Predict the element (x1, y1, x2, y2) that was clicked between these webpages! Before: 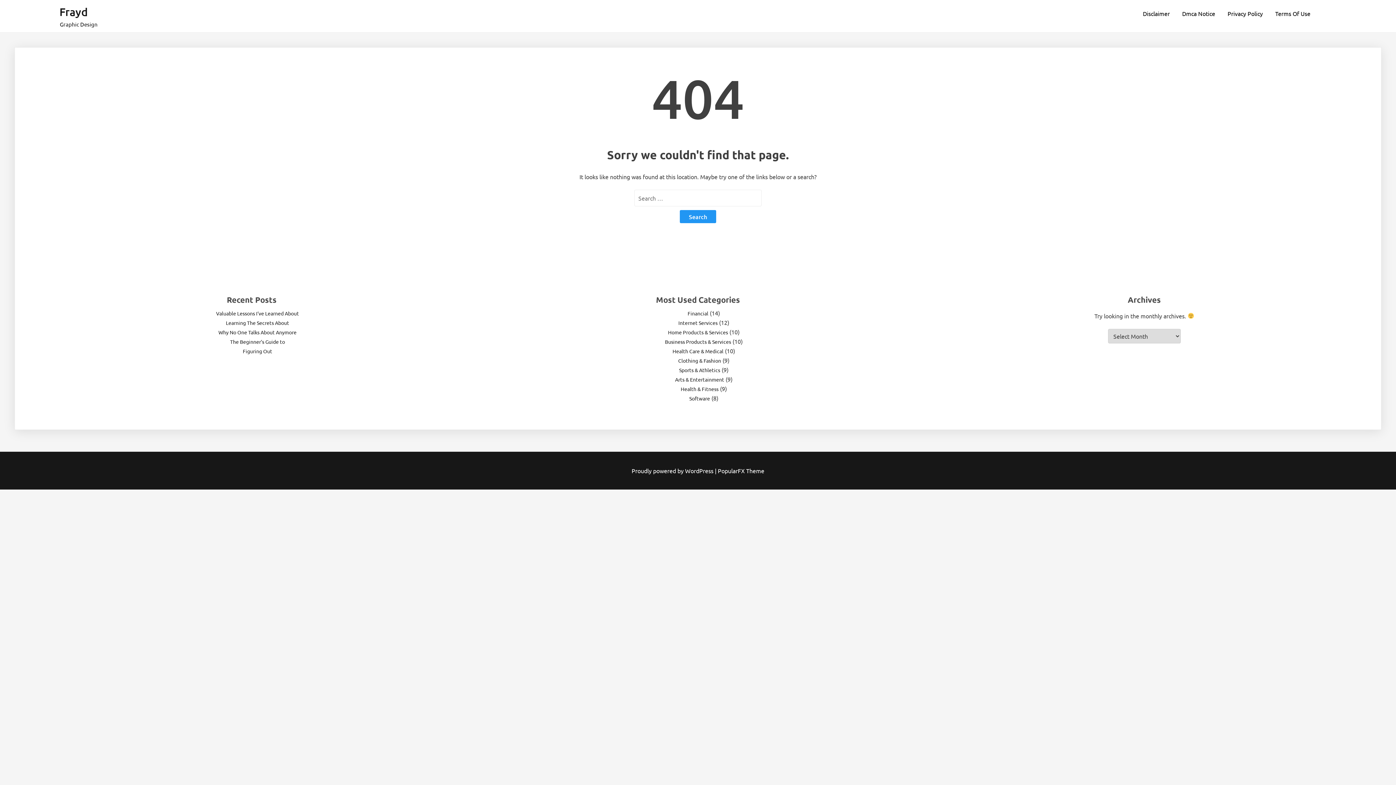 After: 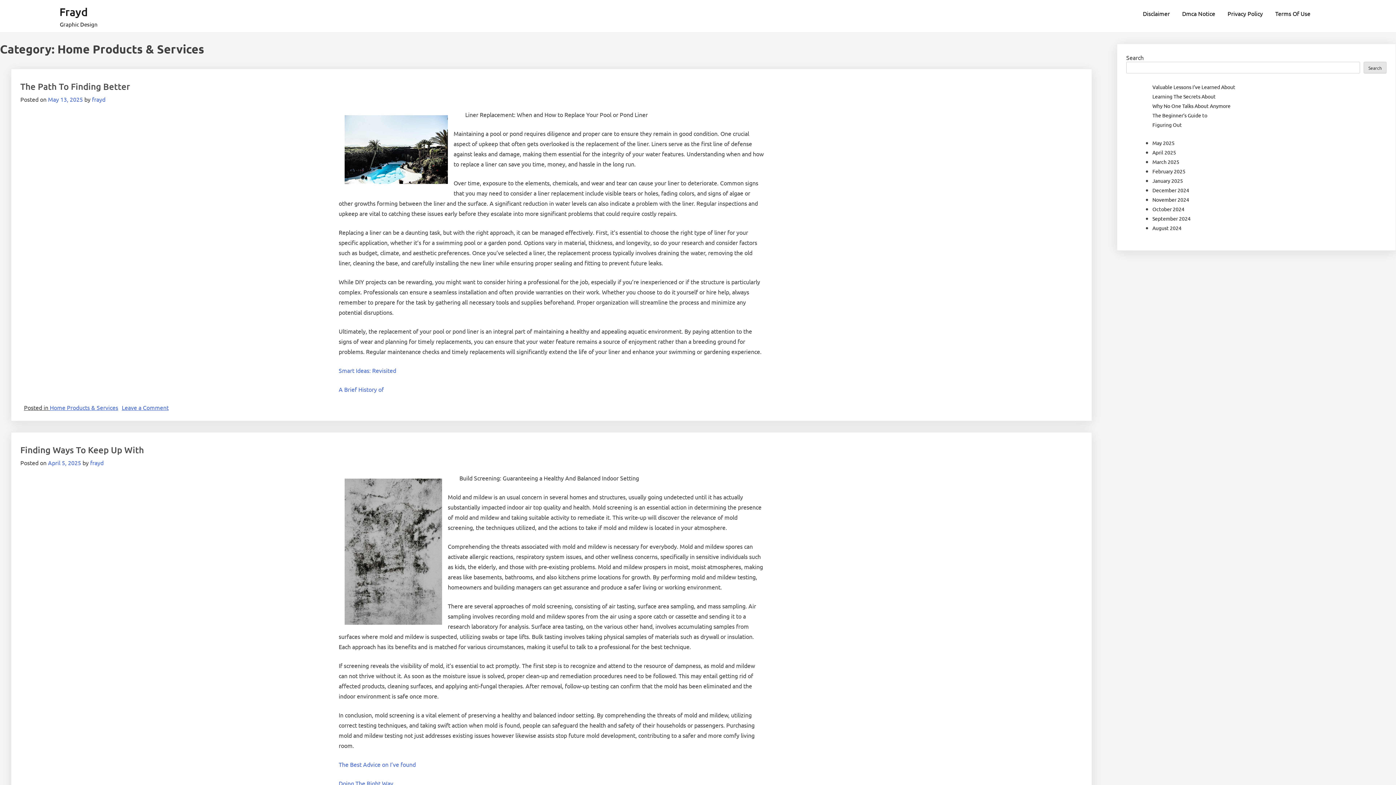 Action: bbox: (668, 329, 728, 335) label: Home Products & Services